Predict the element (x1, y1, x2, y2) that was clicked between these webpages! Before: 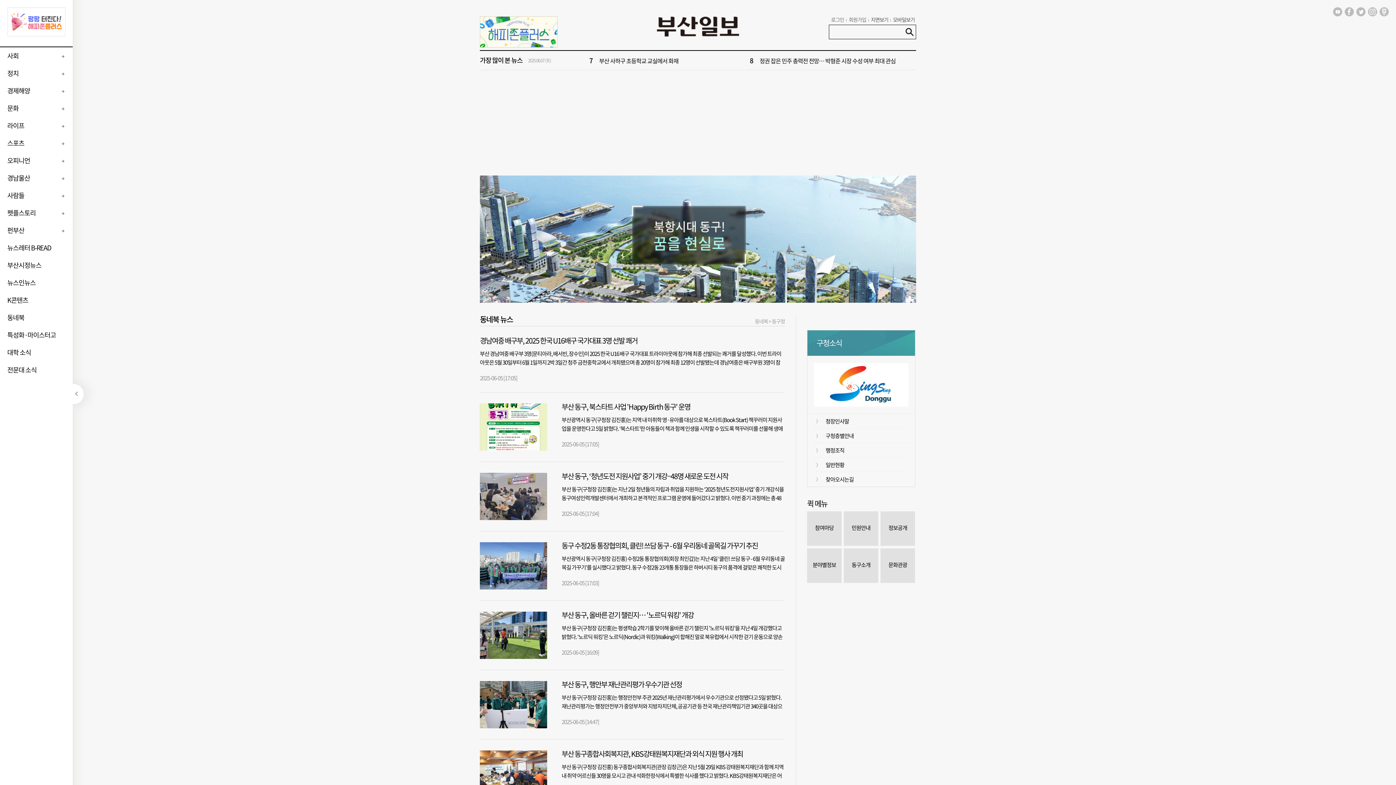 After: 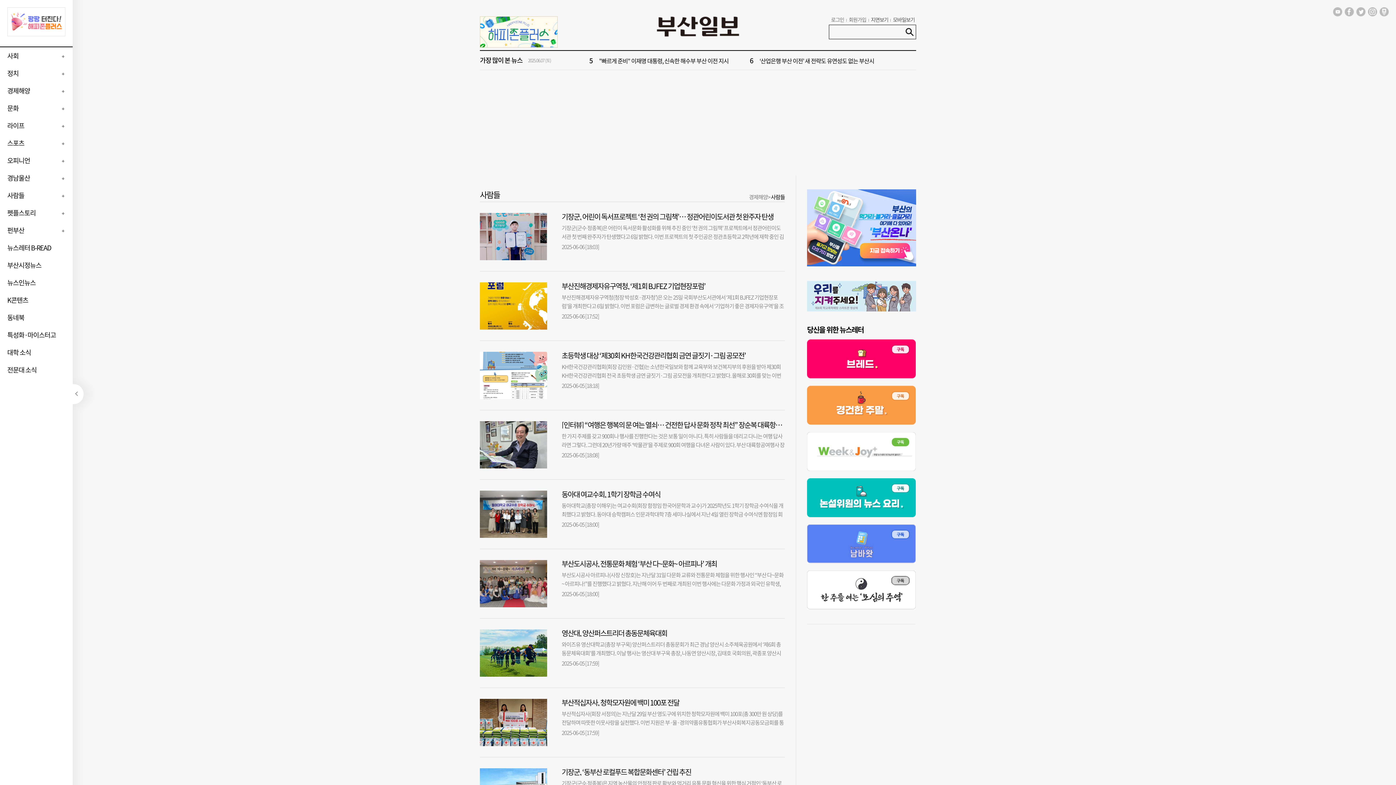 Action: bbox: (0, 190, 24, 200) label: 사람들